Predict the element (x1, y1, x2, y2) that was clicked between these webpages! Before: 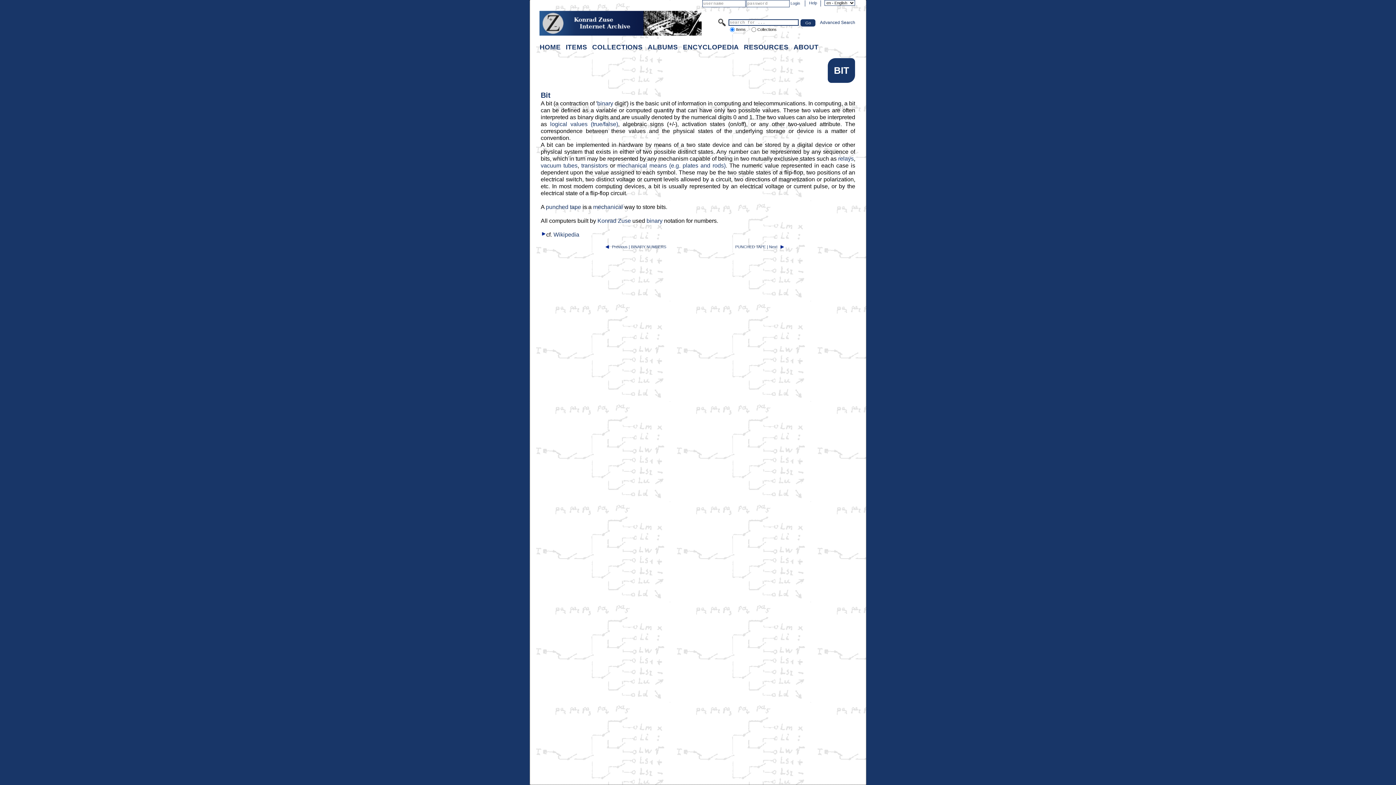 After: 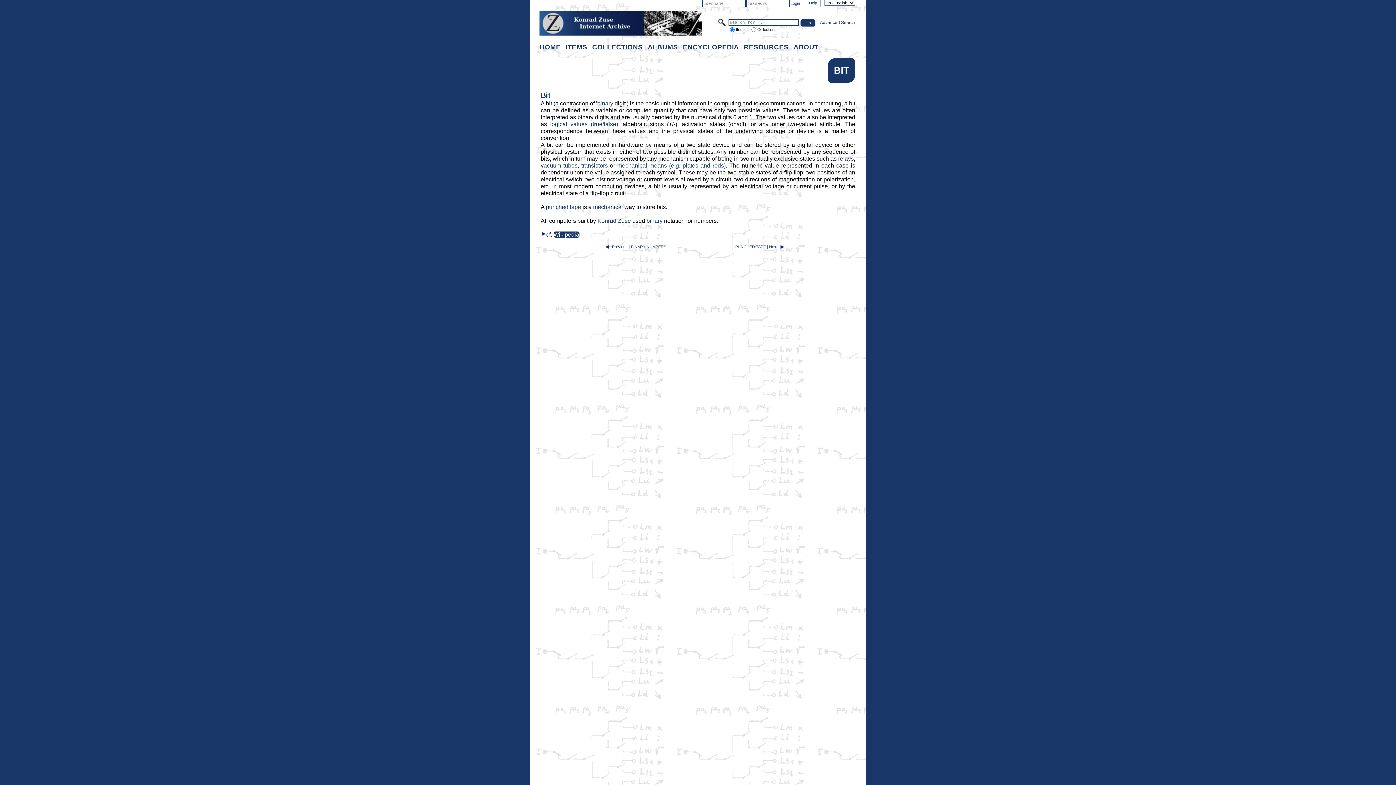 Action: label: Wikipedia bbox: (553, 231, 579, 237)